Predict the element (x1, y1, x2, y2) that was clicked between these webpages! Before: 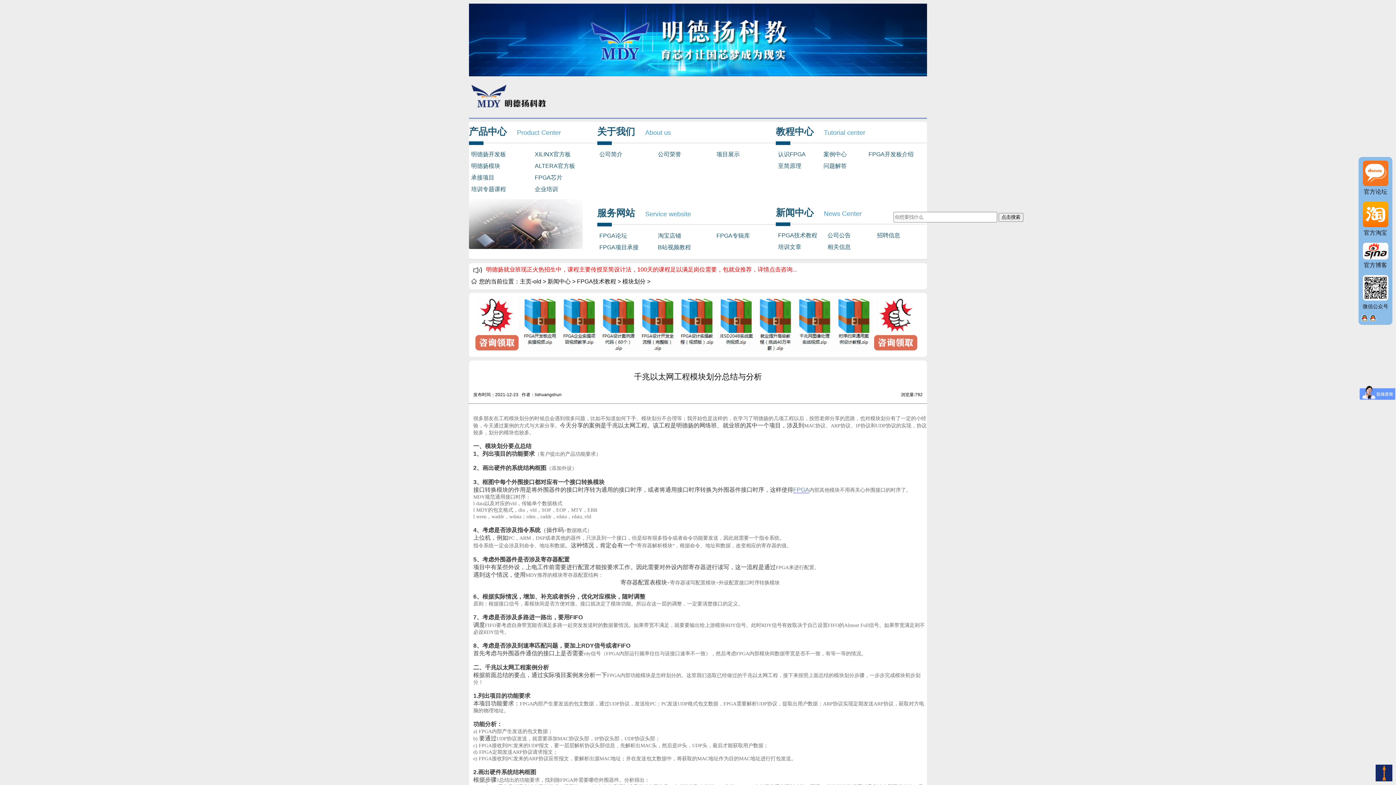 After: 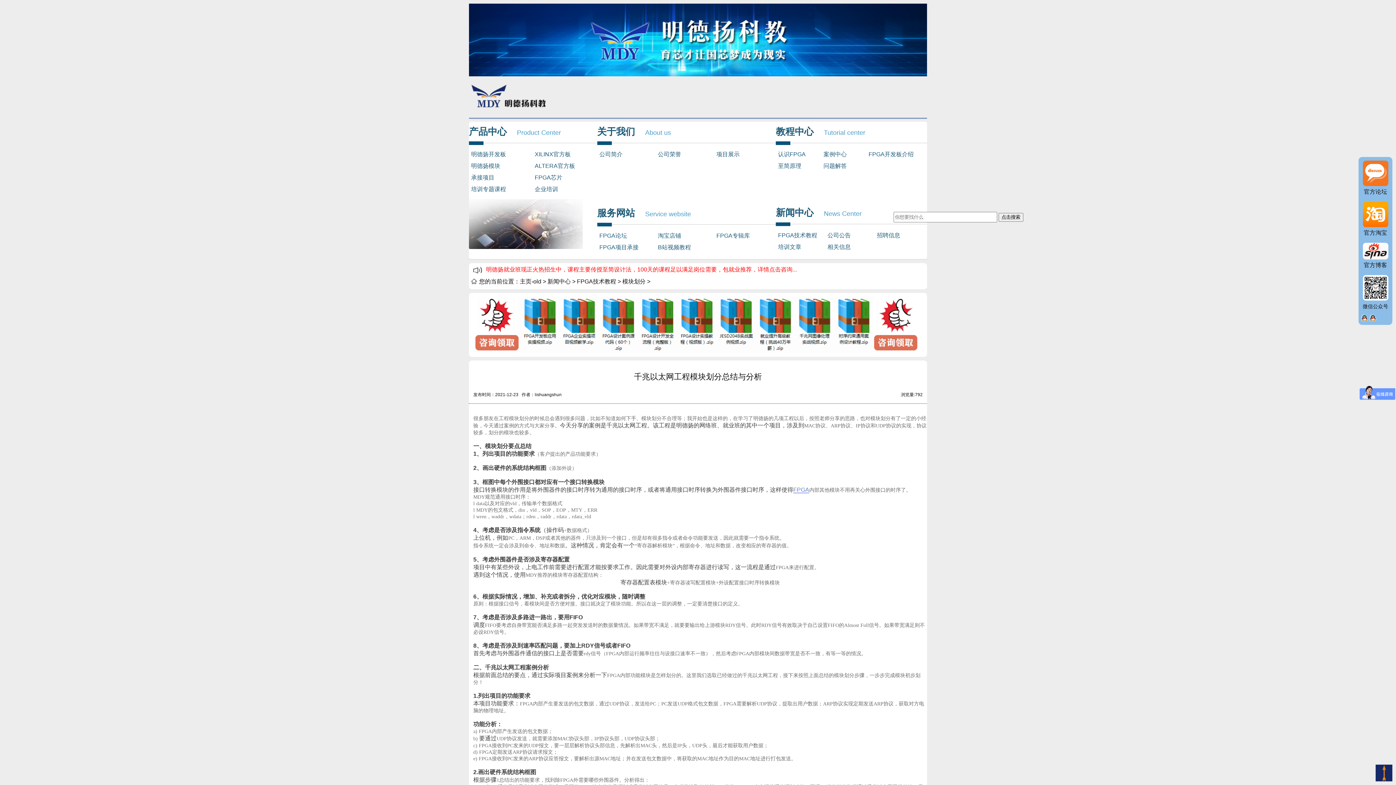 Action: bbox: (1369, 316, 1376, 322)